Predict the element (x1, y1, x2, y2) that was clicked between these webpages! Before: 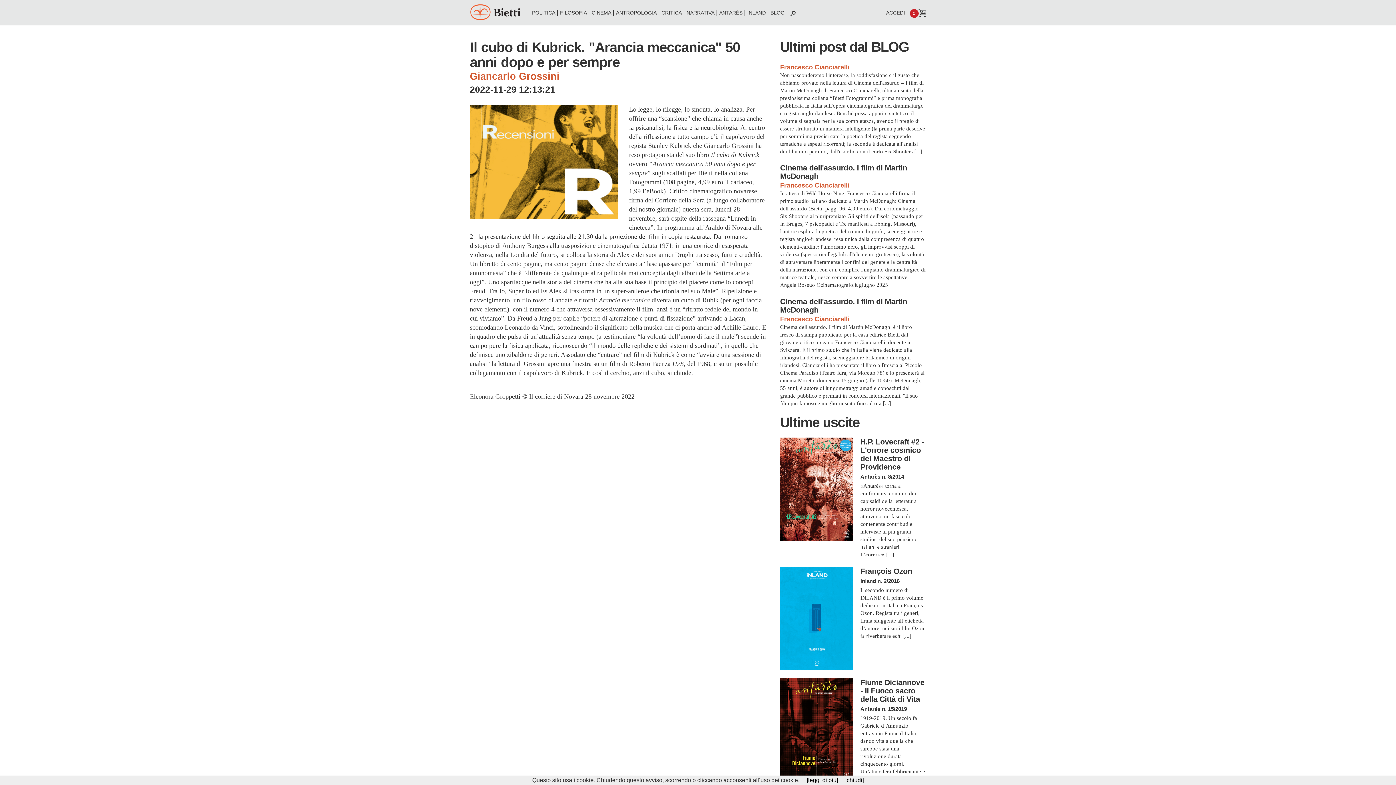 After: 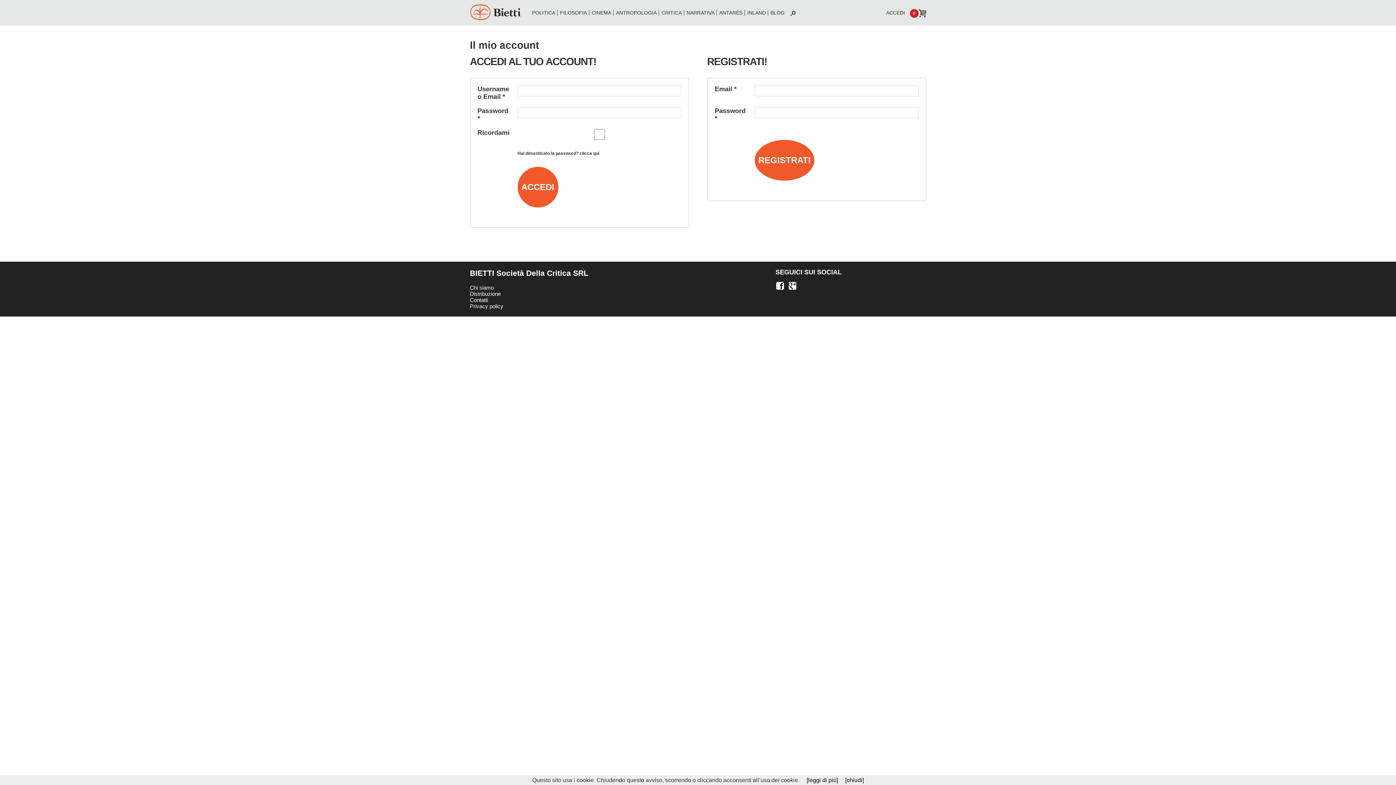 Action: label: ACCEDI bbox: (886, 9, 905, 15)